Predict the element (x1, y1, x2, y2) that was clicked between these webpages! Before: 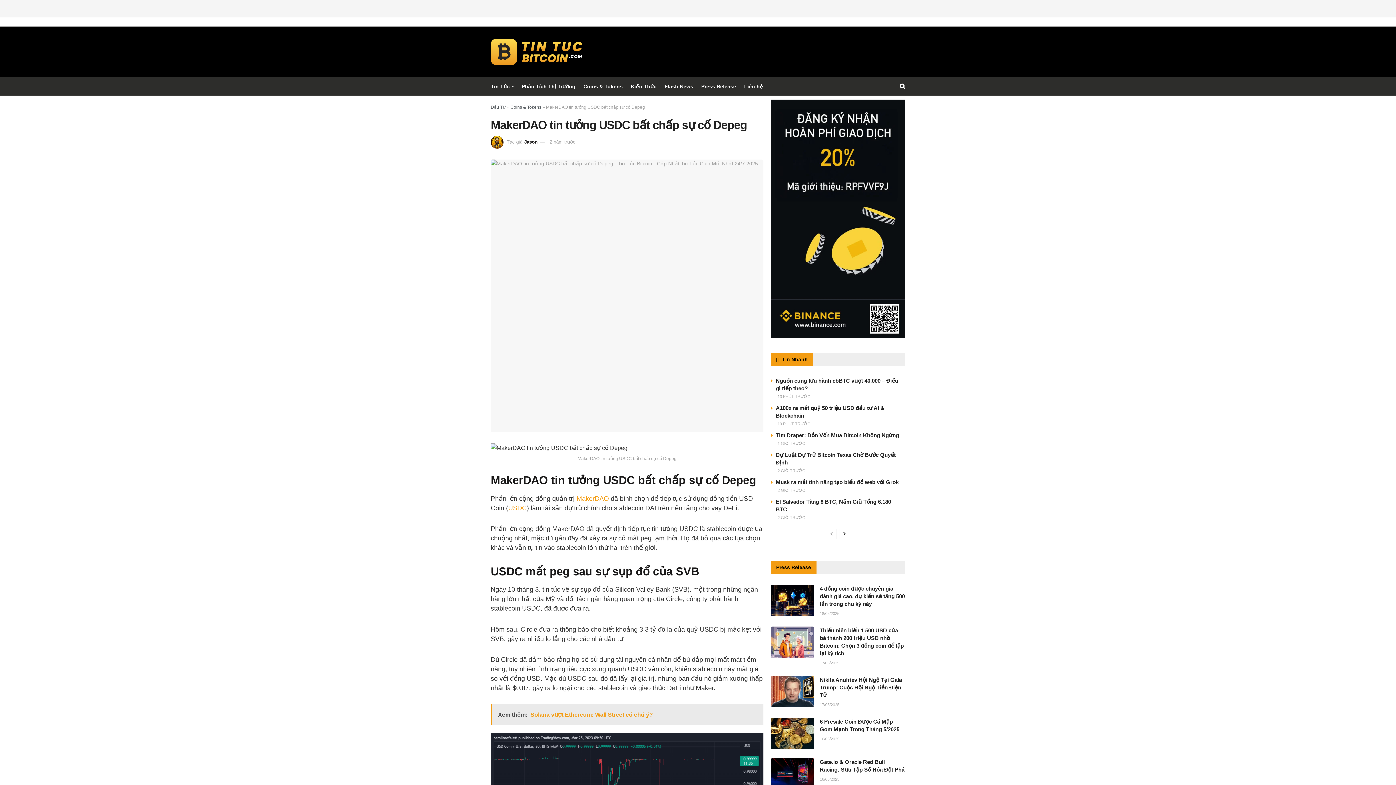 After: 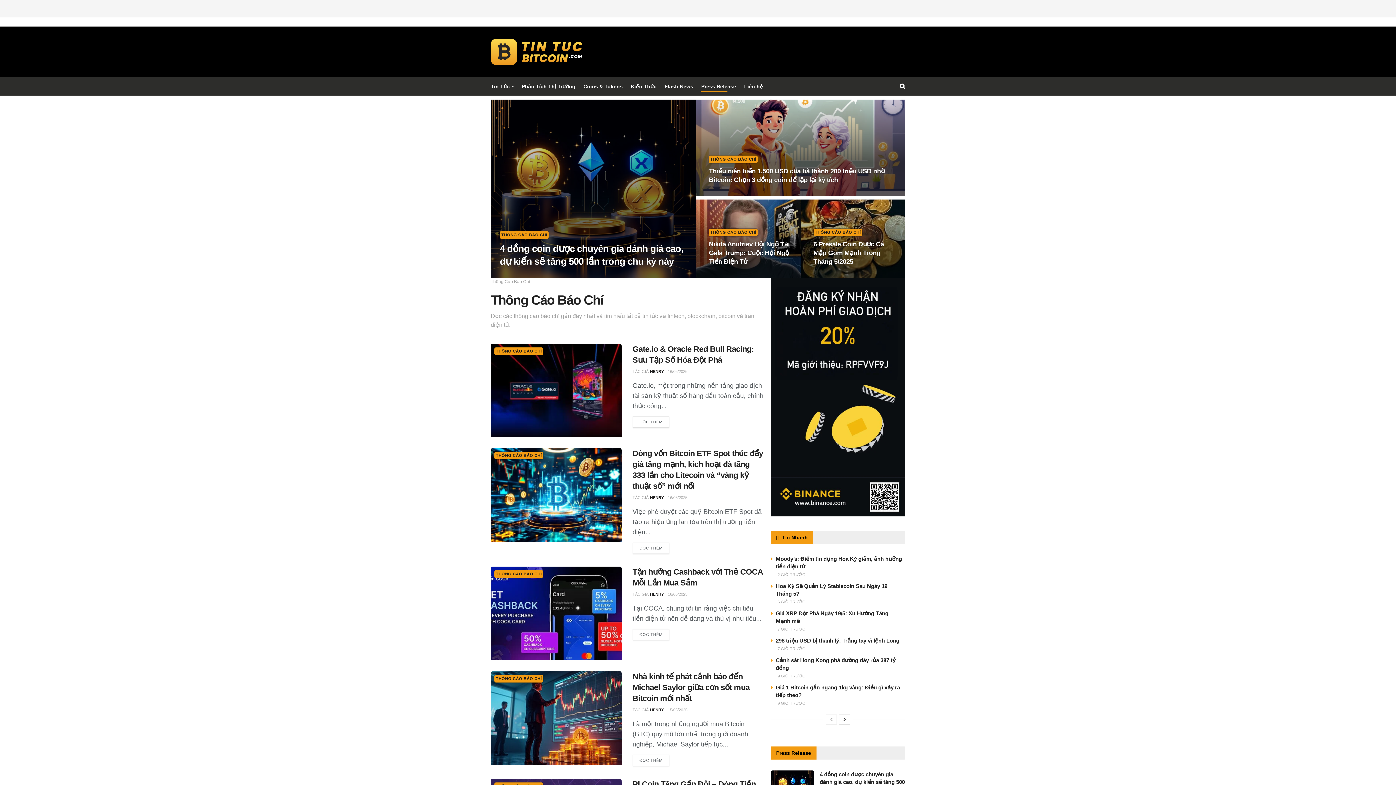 Action: bbox: (701, 81, 736, 91) label: Press Release